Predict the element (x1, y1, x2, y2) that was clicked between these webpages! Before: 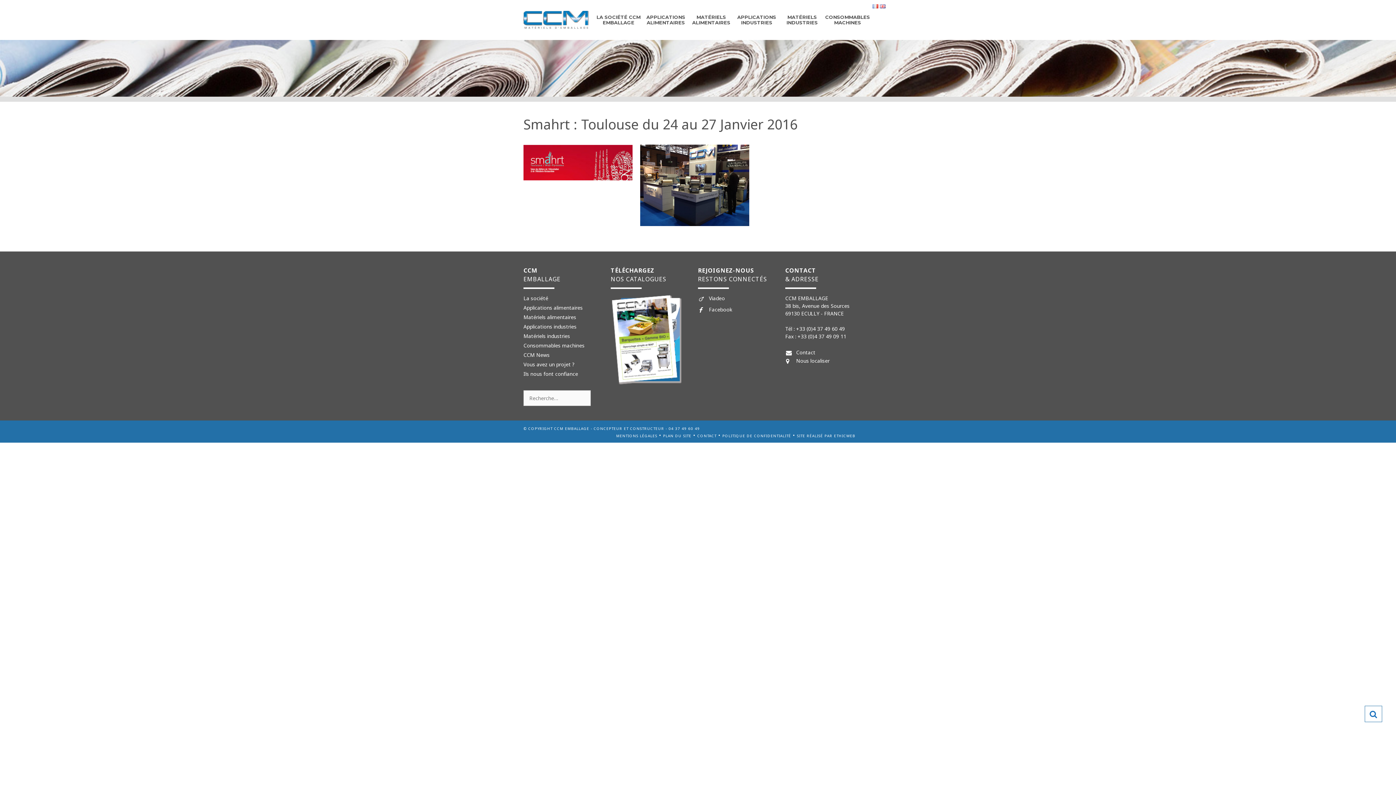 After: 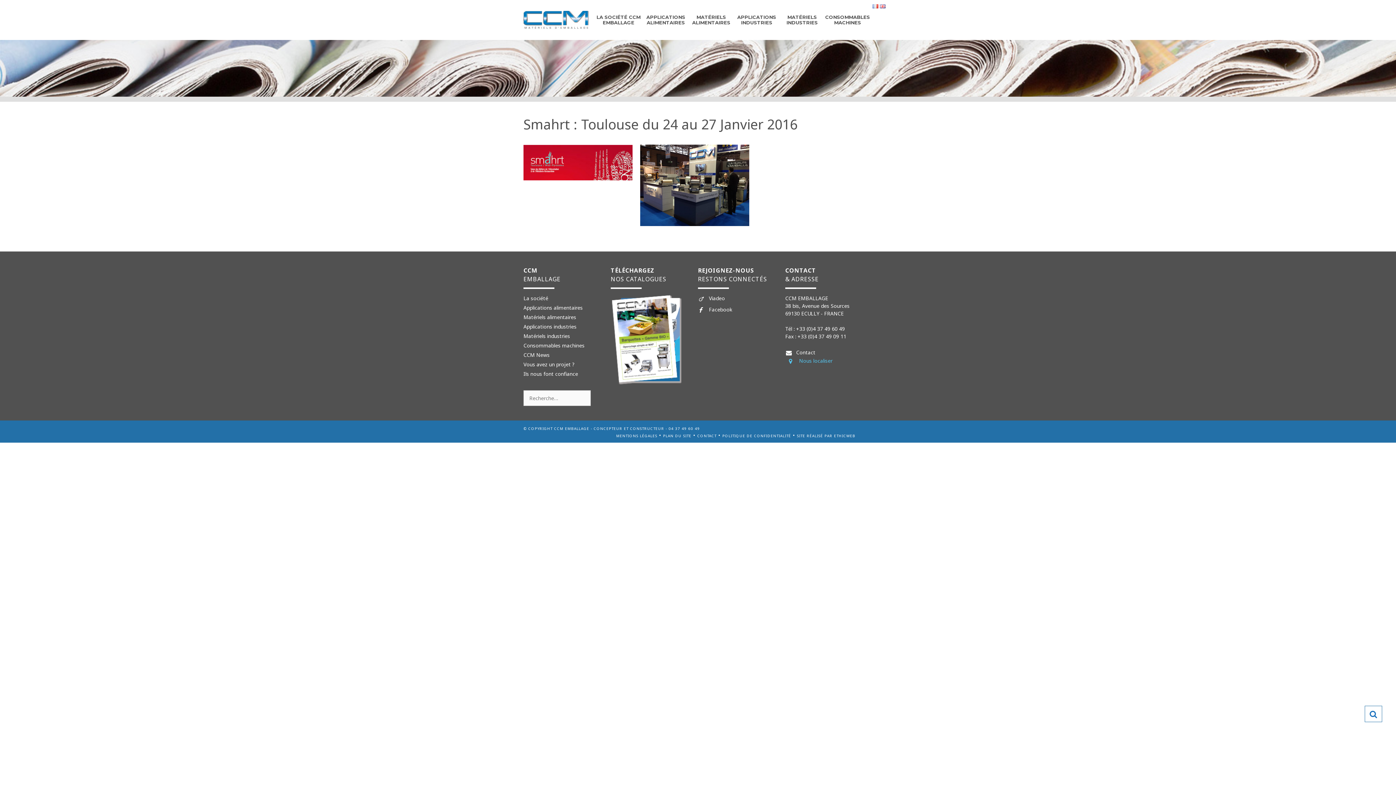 Action: label: Nous localiser bbox: (785, 356, 829, 364)